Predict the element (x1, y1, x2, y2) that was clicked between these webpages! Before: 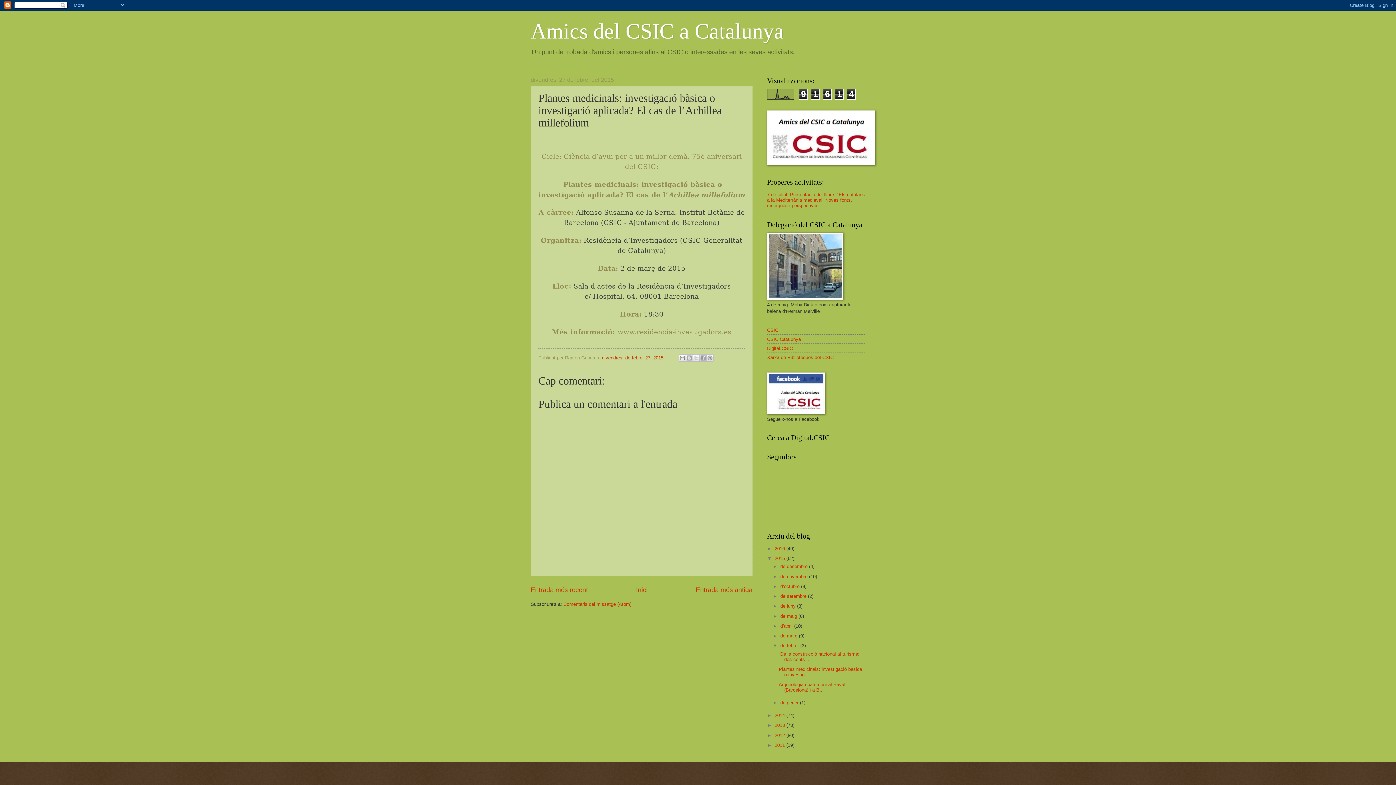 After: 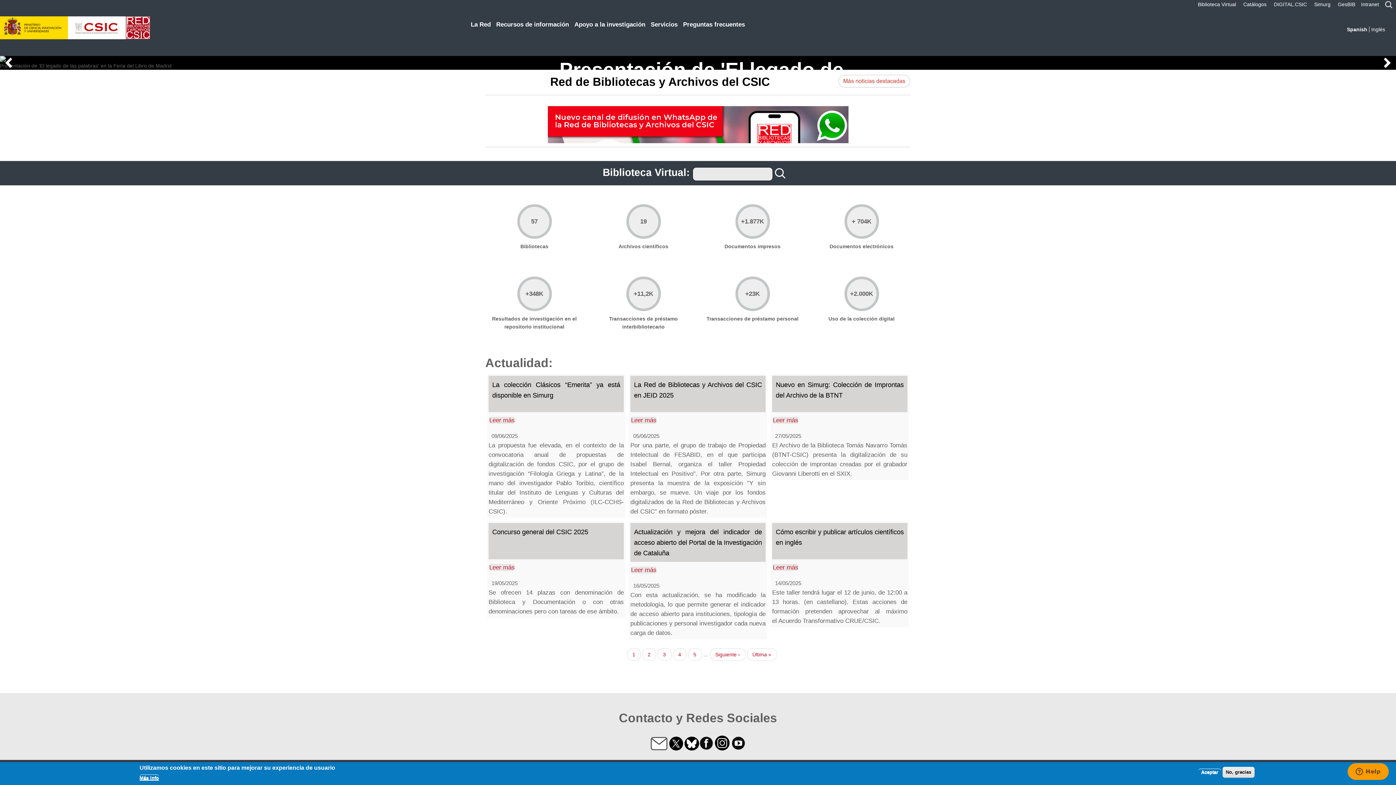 Action: bbox: (767, 354, 833, 360) label: Xarxa de Biblioteques del CSIC